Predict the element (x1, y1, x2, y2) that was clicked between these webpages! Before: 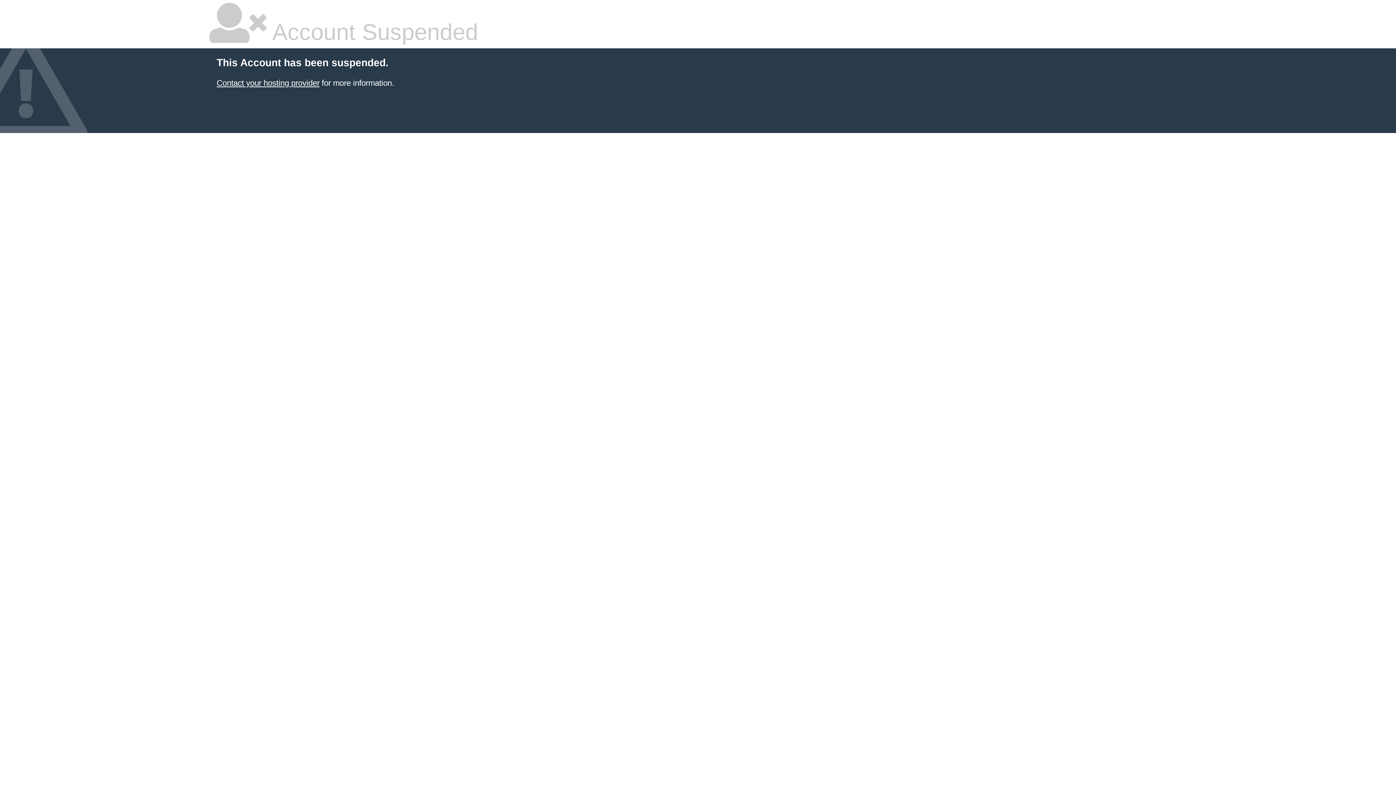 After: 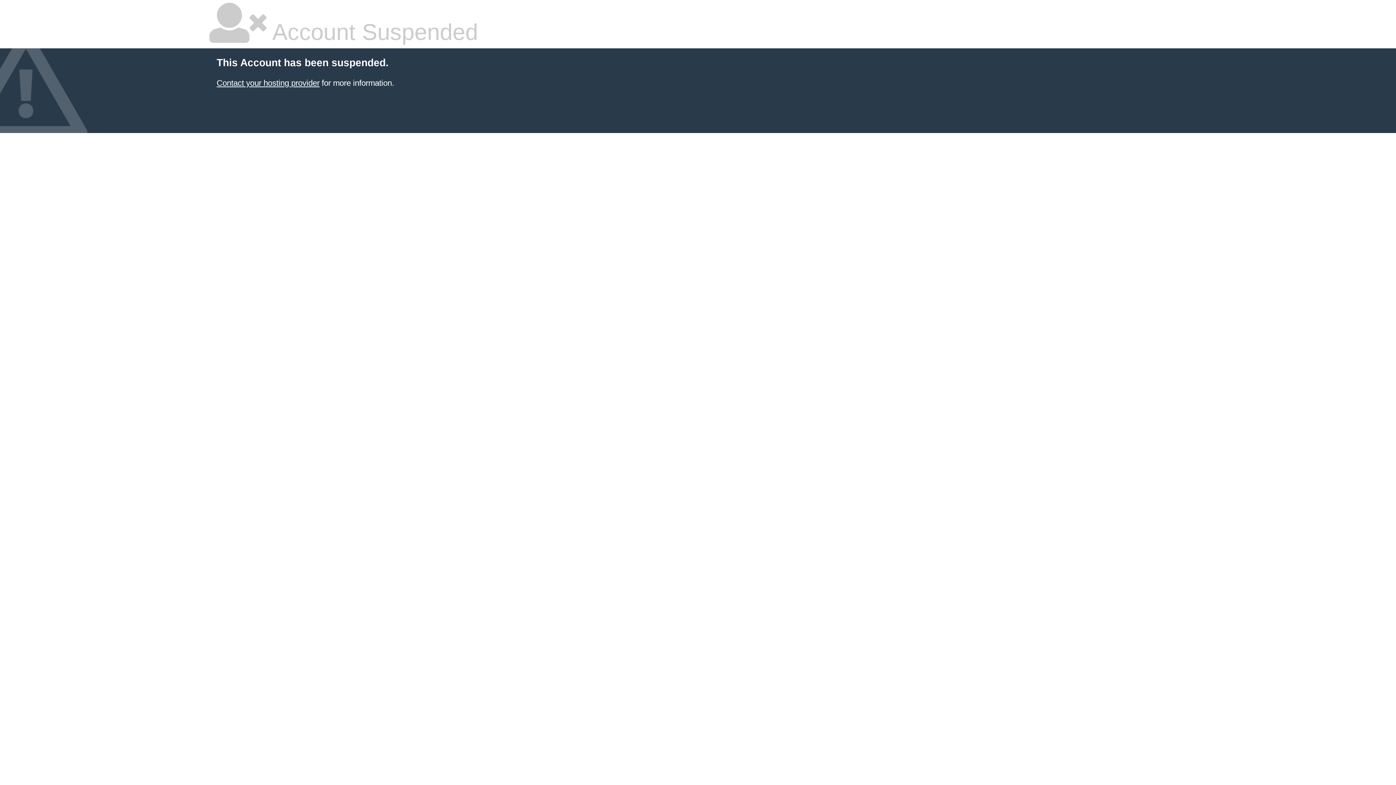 Action: bbox: (216, 78, 319, 87) label: Contact your hosting provider